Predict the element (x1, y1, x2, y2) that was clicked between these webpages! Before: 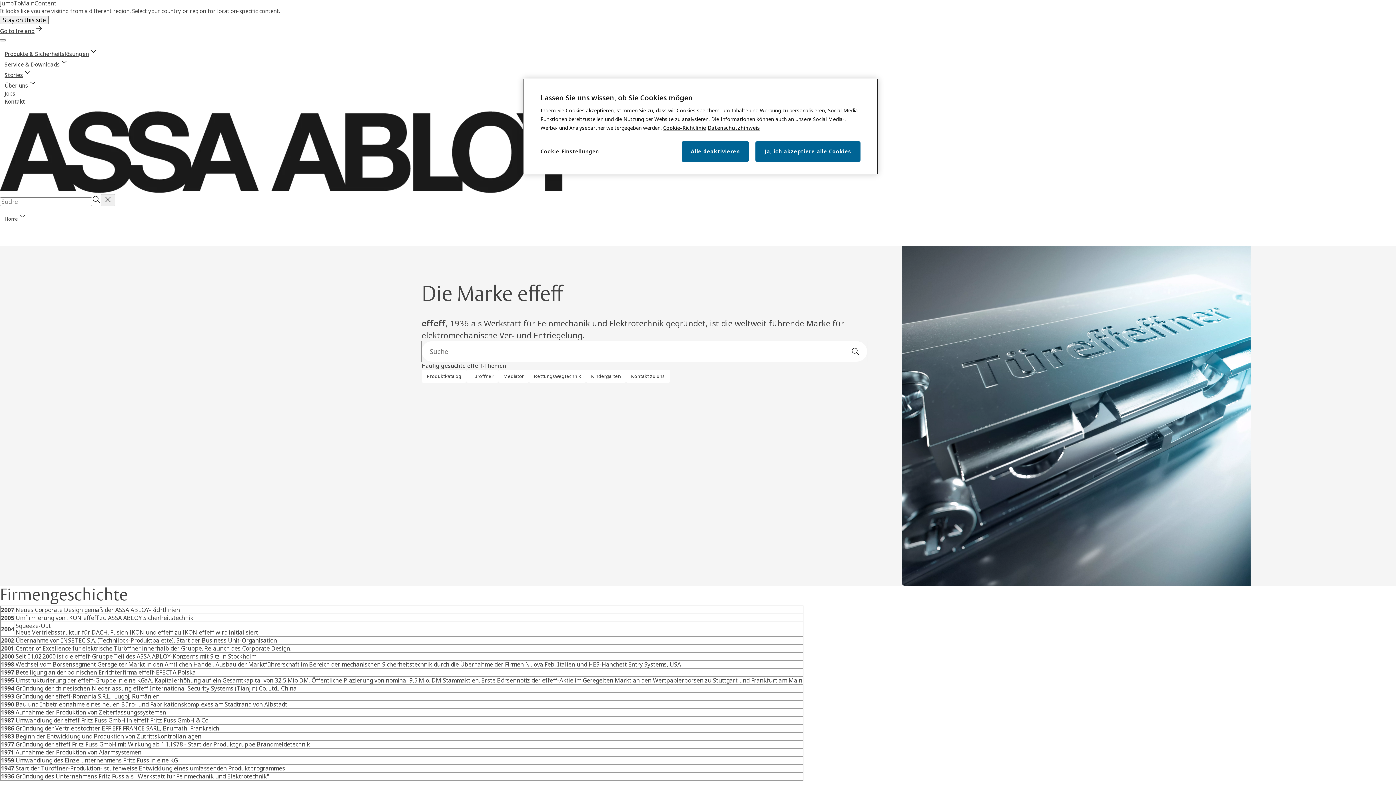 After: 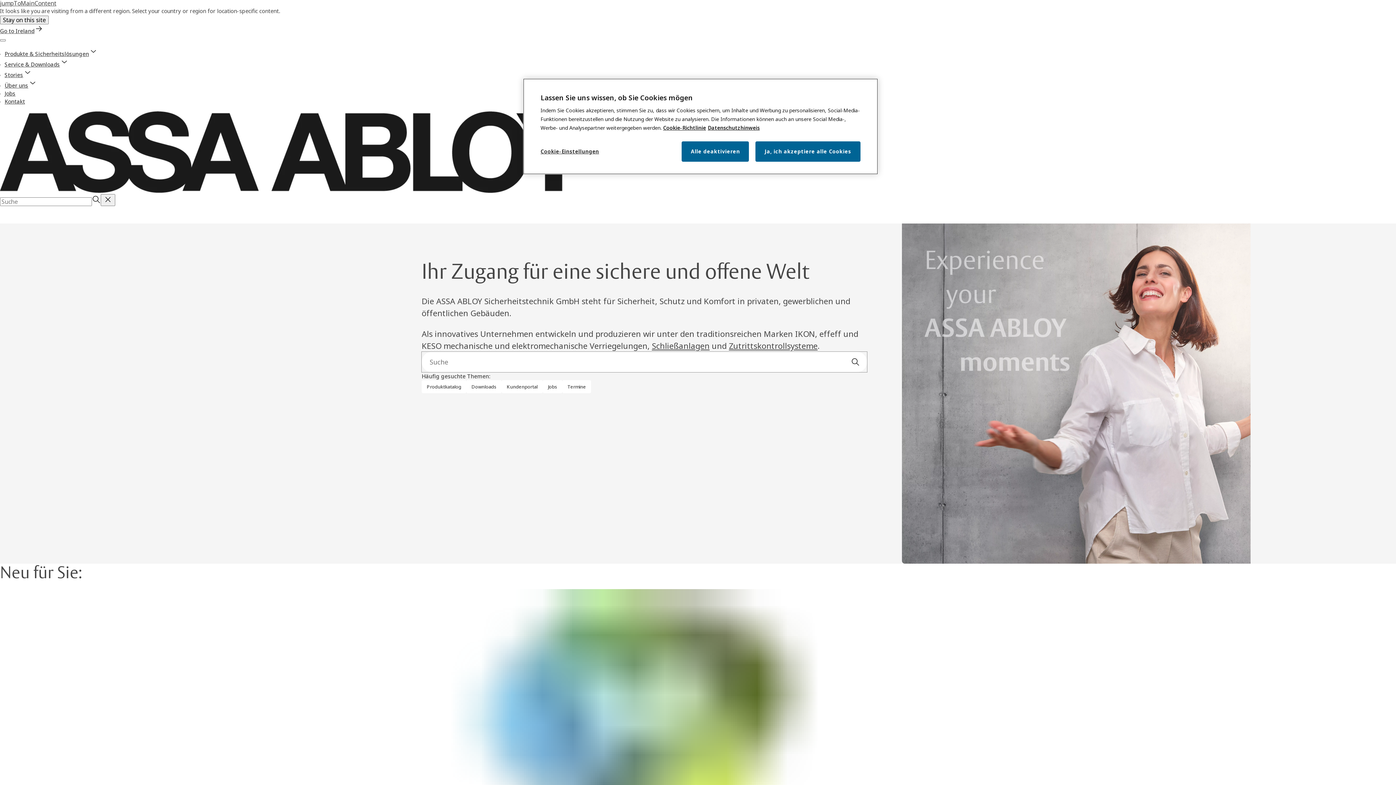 Action: bbox: (4, 215, 26, 222) label: Home